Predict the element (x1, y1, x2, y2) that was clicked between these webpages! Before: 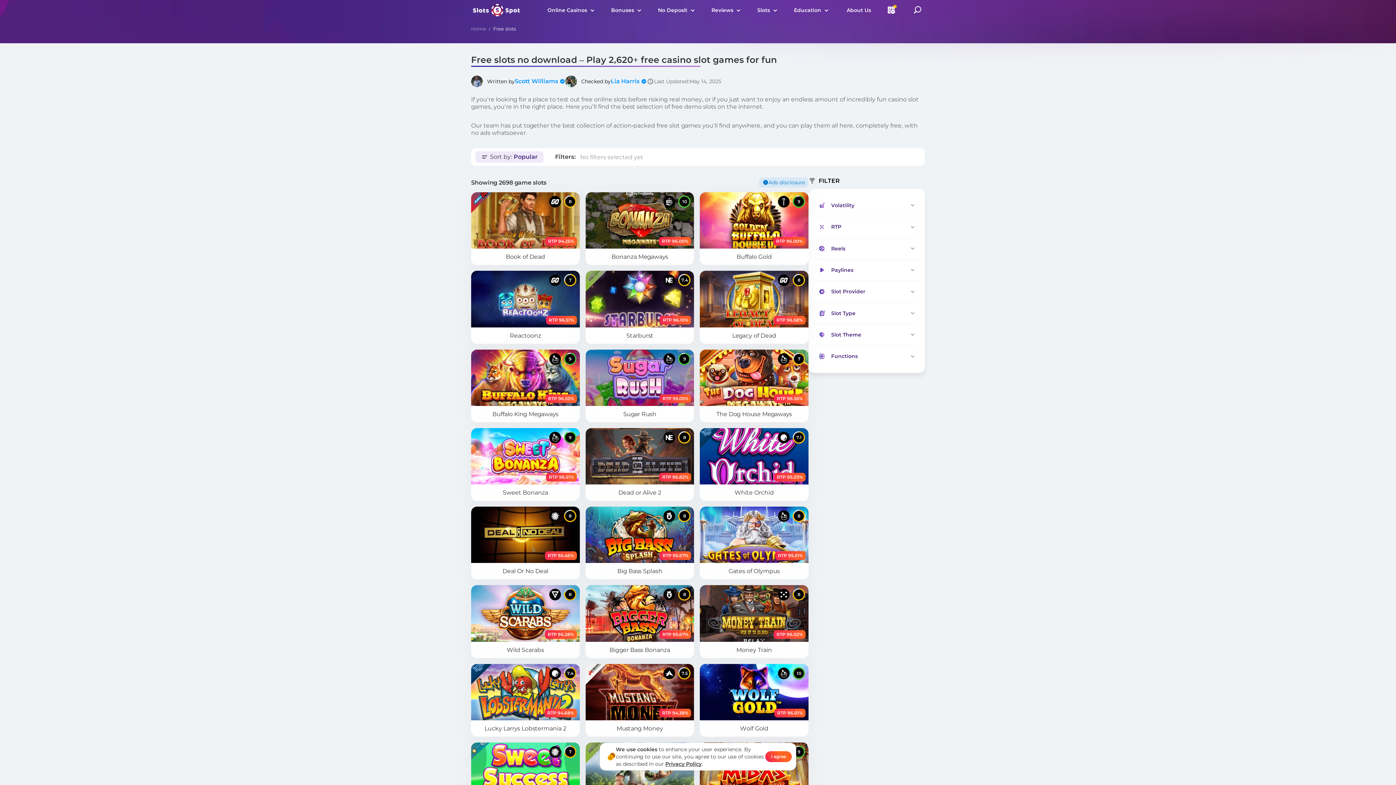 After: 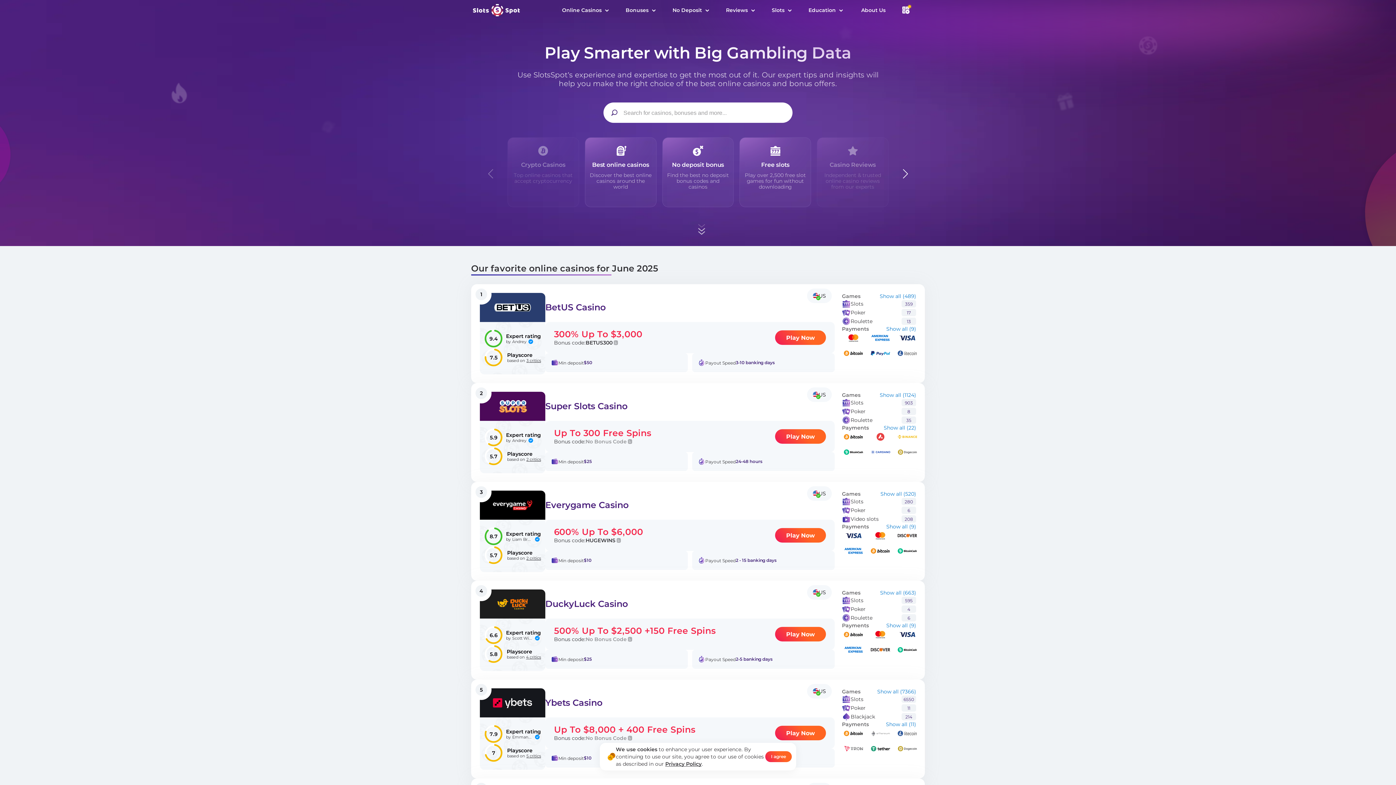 Action: bbox: (471, 2, 522, 18)